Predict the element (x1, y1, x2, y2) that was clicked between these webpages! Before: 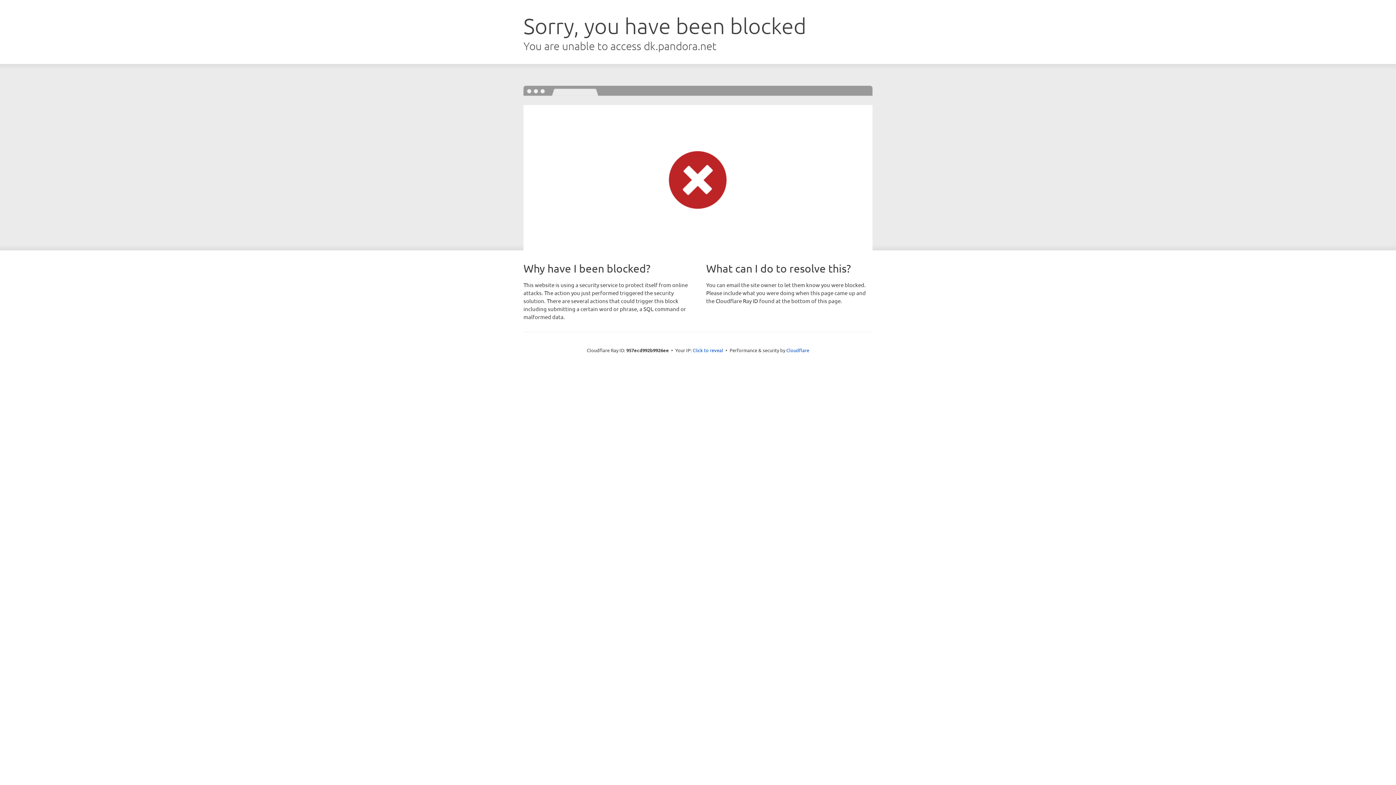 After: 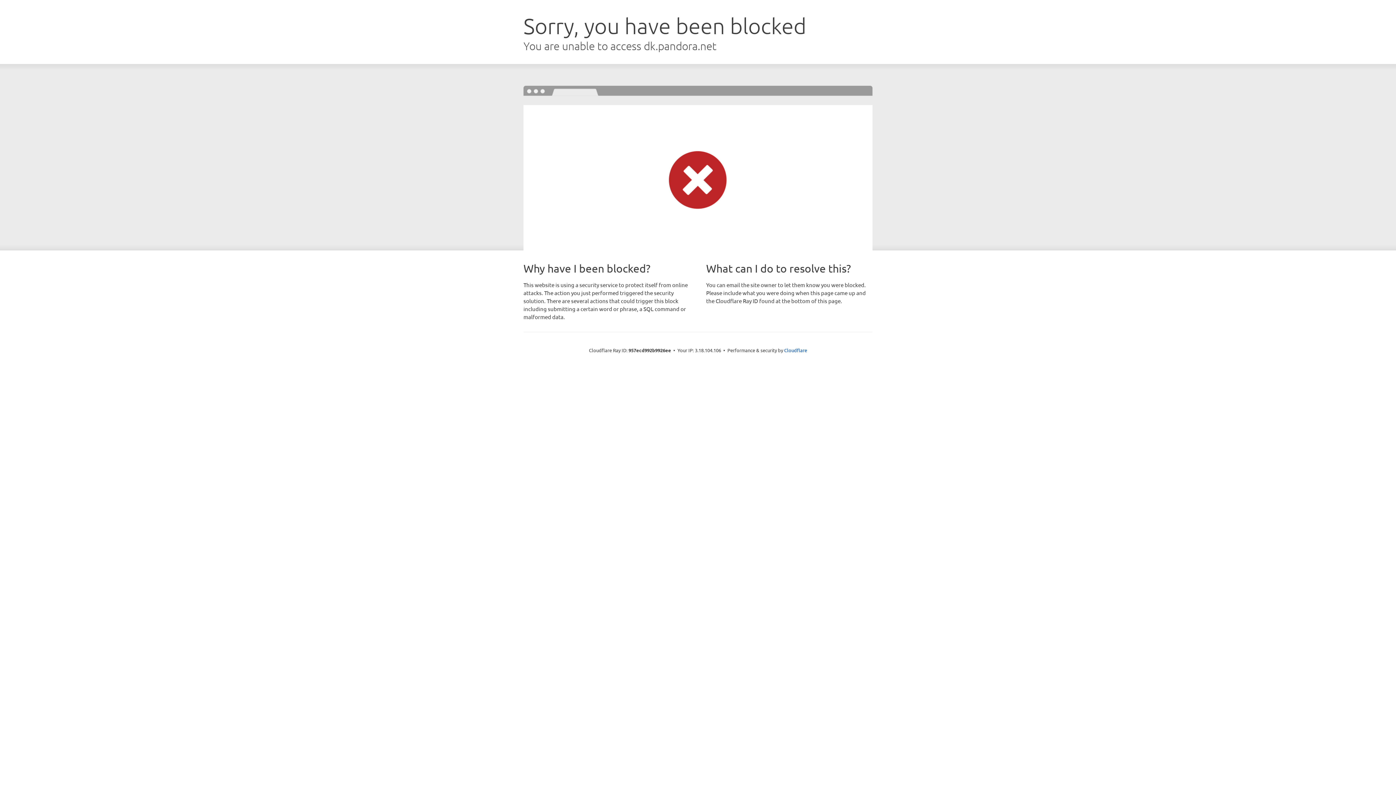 Action: label: Click to reveal bbox: (692, 346, 723, 353)